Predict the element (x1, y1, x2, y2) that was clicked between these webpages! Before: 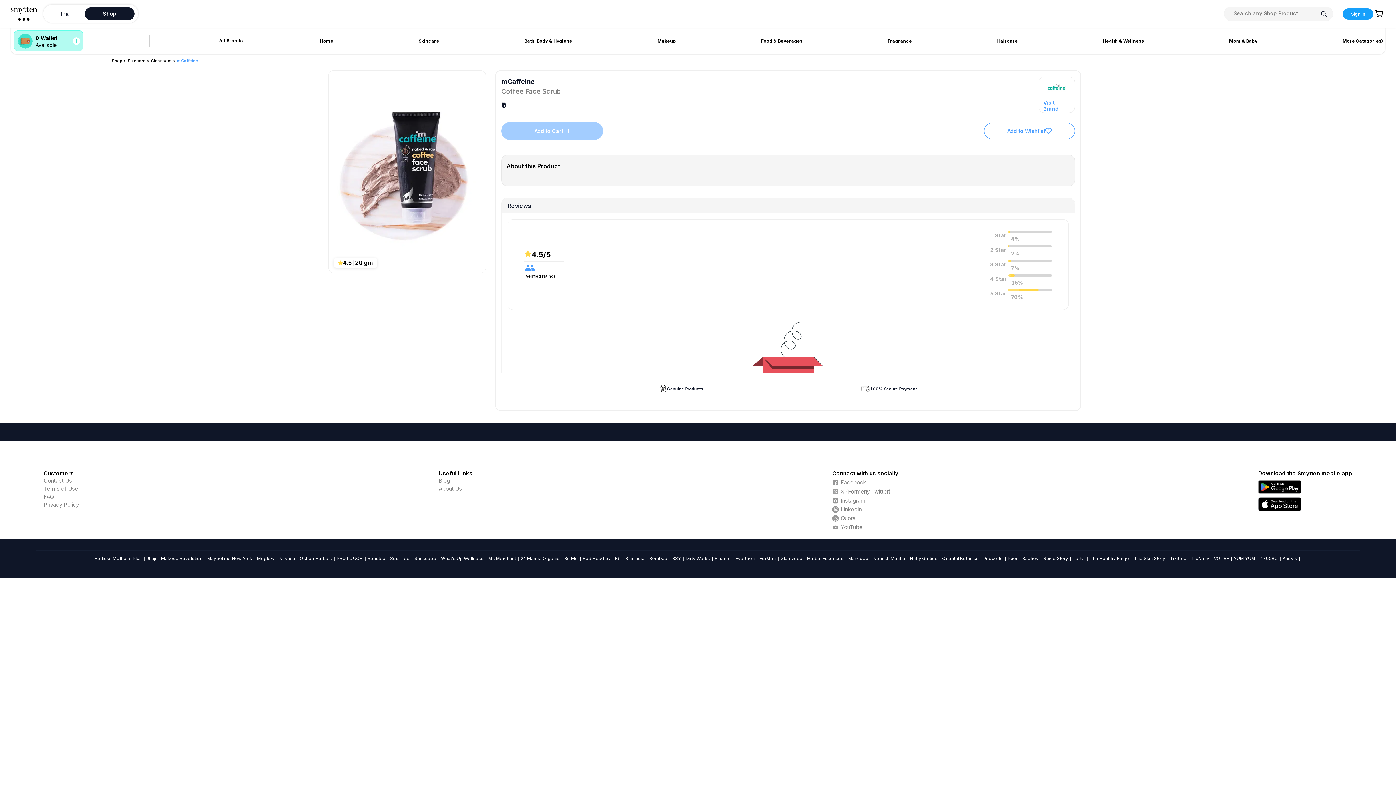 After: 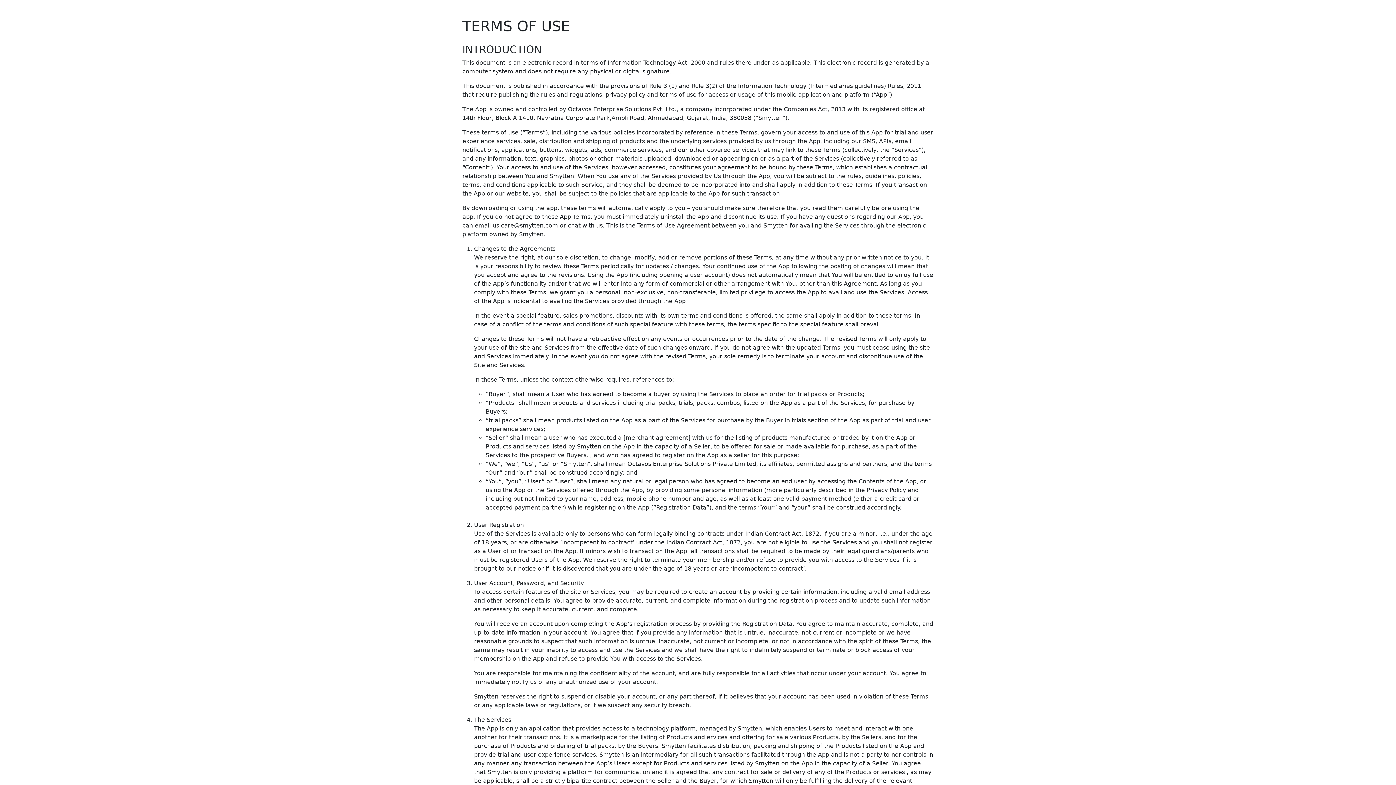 Action: label: Terms of Use bbox: (43, 485, 78, 492)